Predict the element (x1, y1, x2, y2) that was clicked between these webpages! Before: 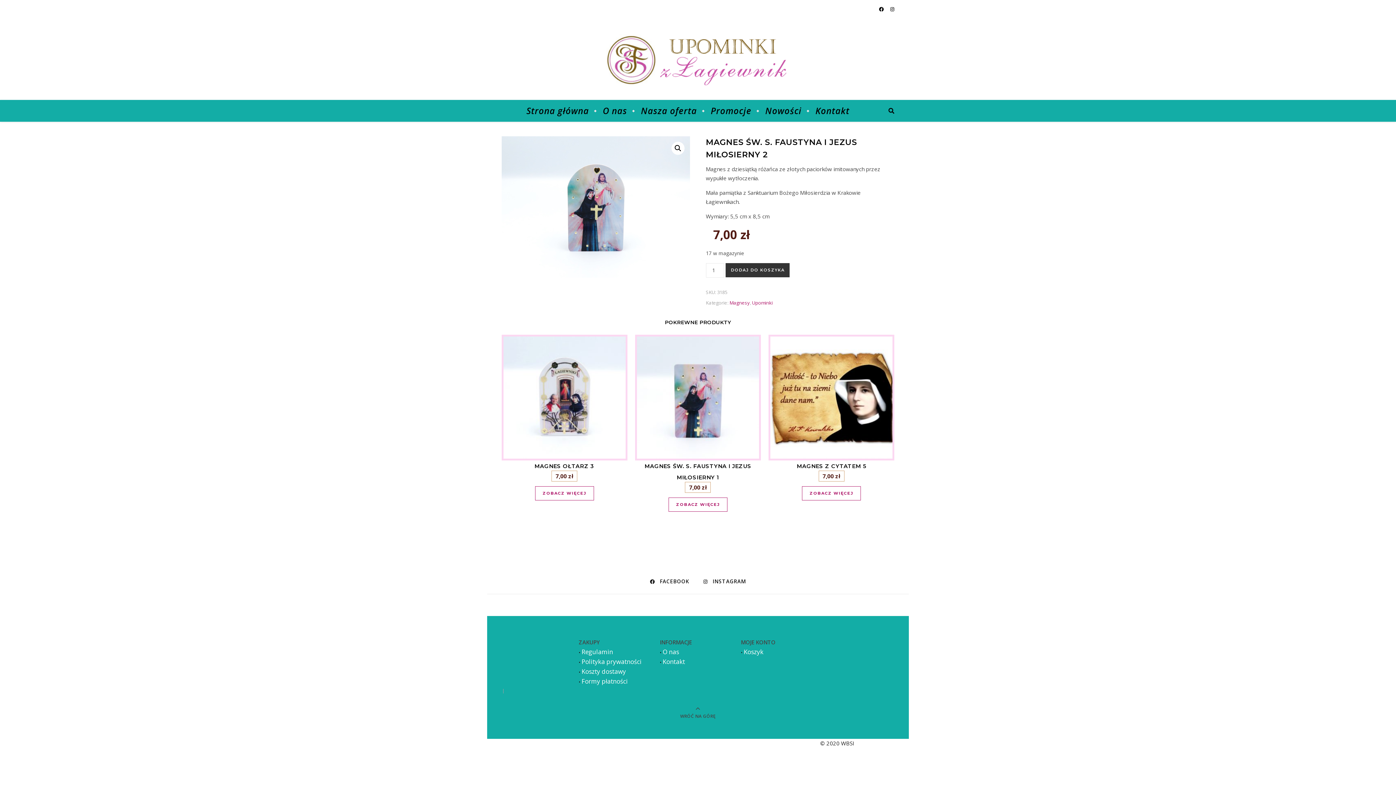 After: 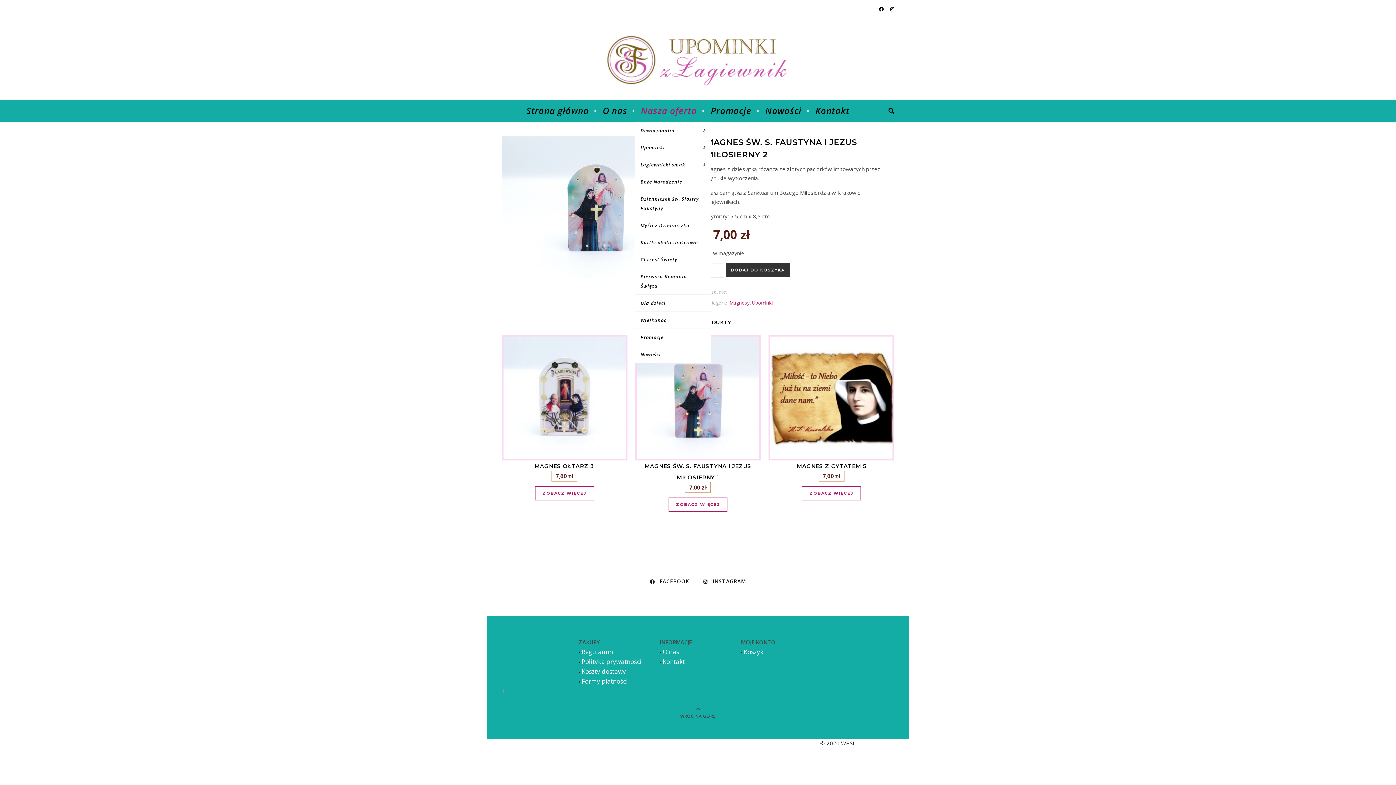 Action: bbox: (634, 100, 703, 121) label: Nasza oferta